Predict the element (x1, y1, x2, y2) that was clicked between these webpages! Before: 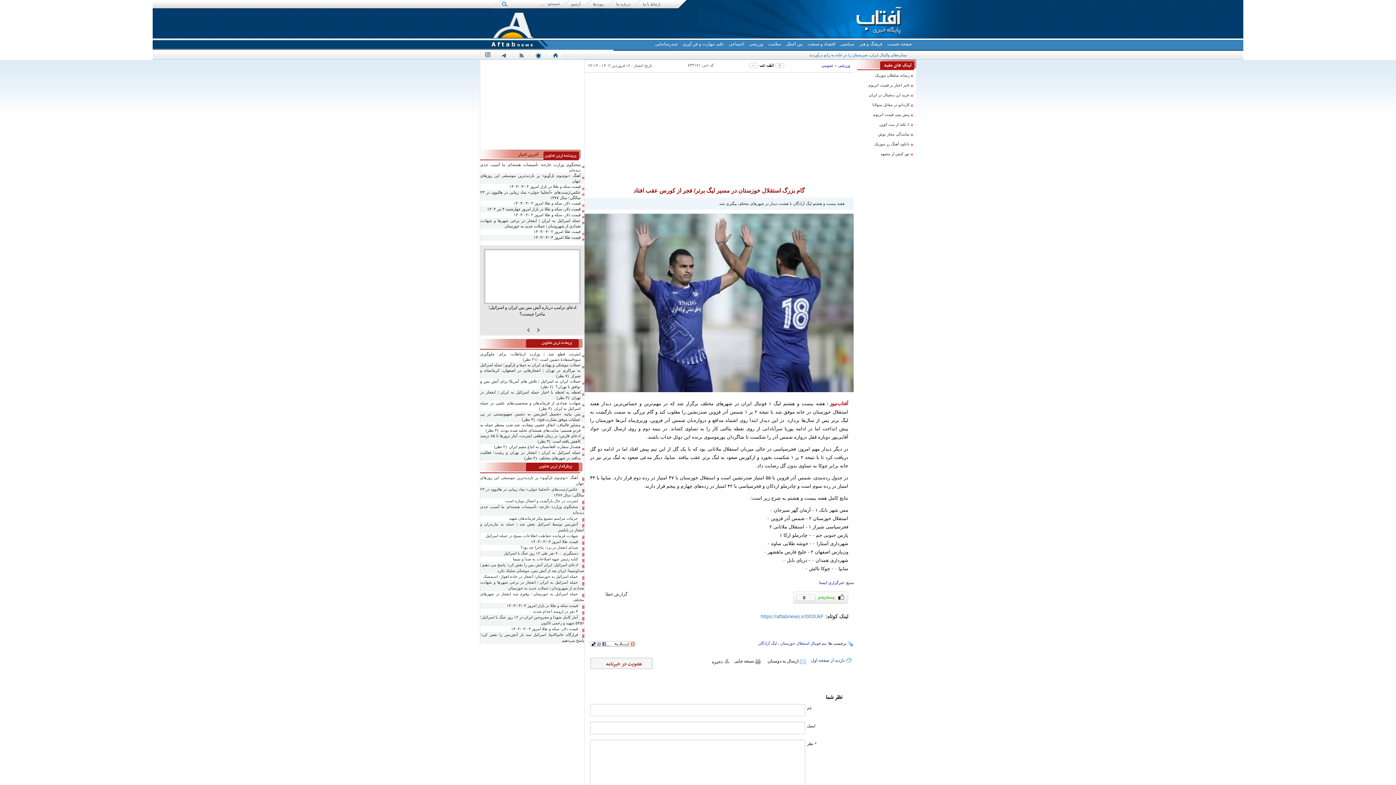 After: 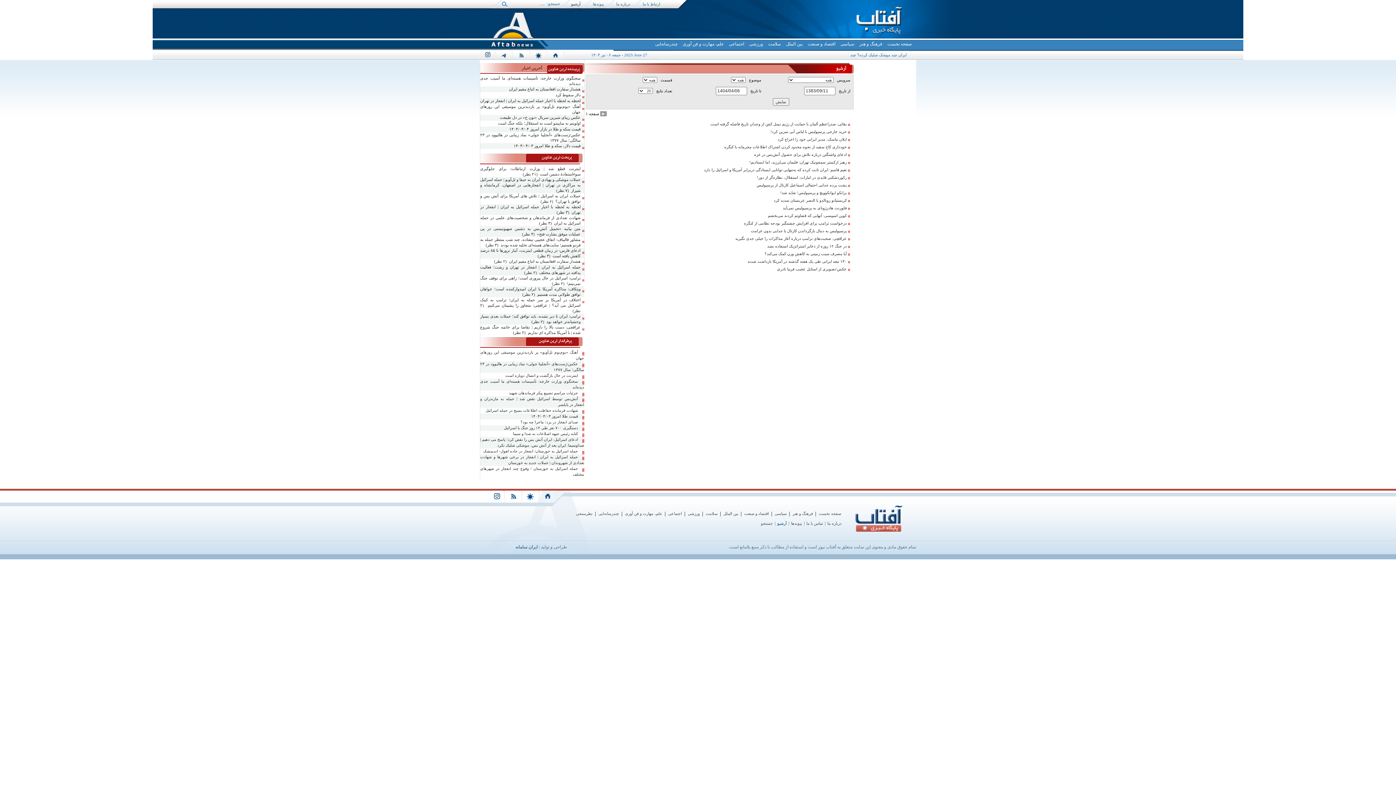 Action: label: آرشیو bbox: (569, 0, 582, 8)